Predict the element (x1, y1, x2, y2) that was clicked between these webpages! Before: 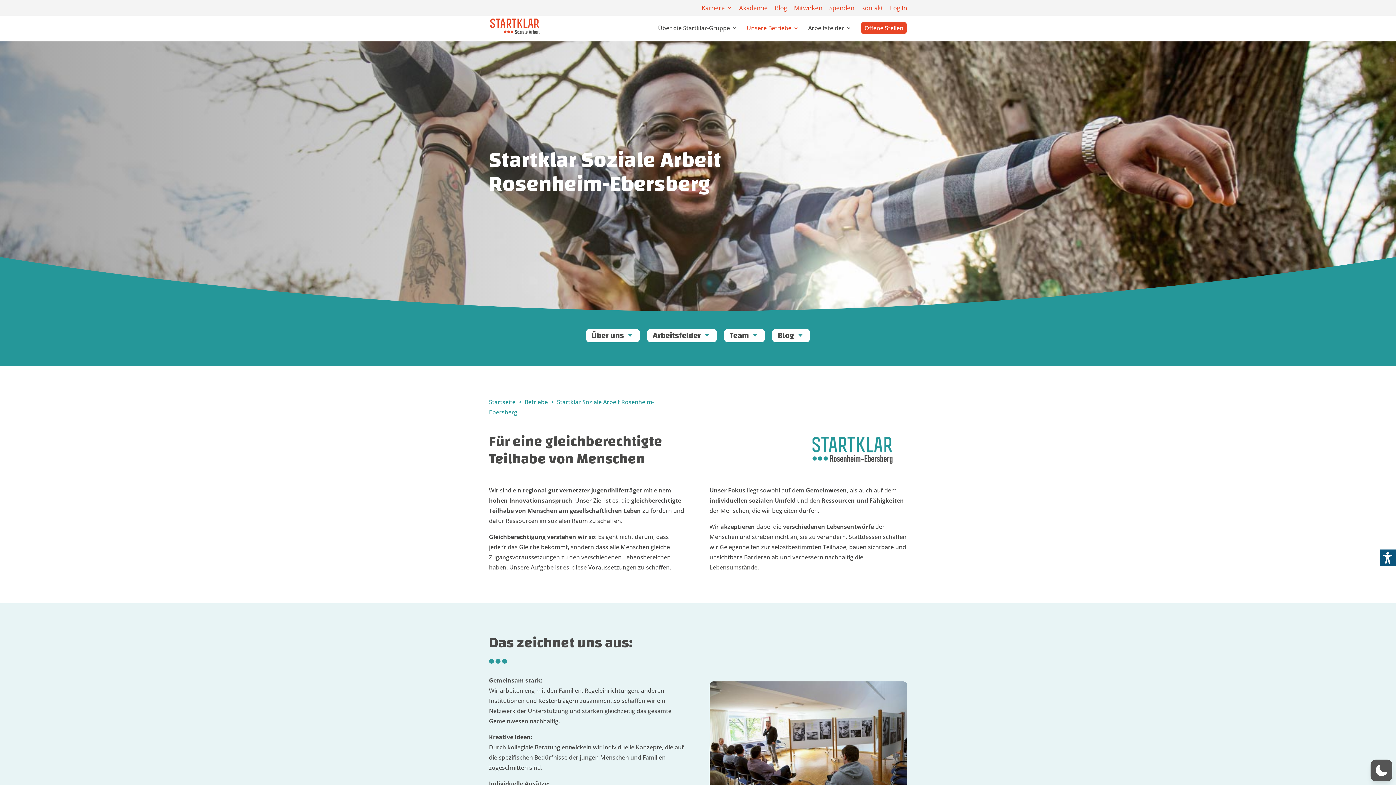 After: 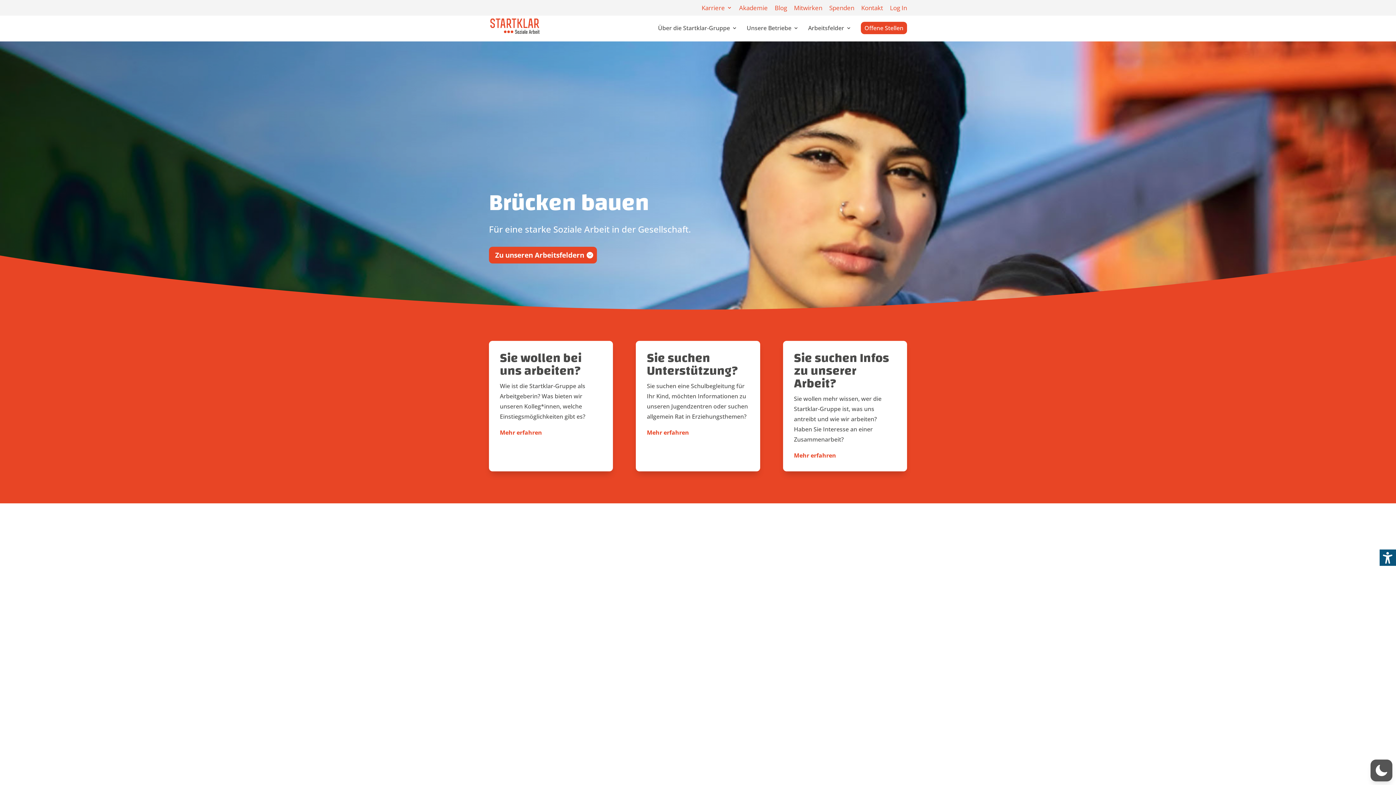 Action: label: Startseite bbox: (489, 398, 515, 406)